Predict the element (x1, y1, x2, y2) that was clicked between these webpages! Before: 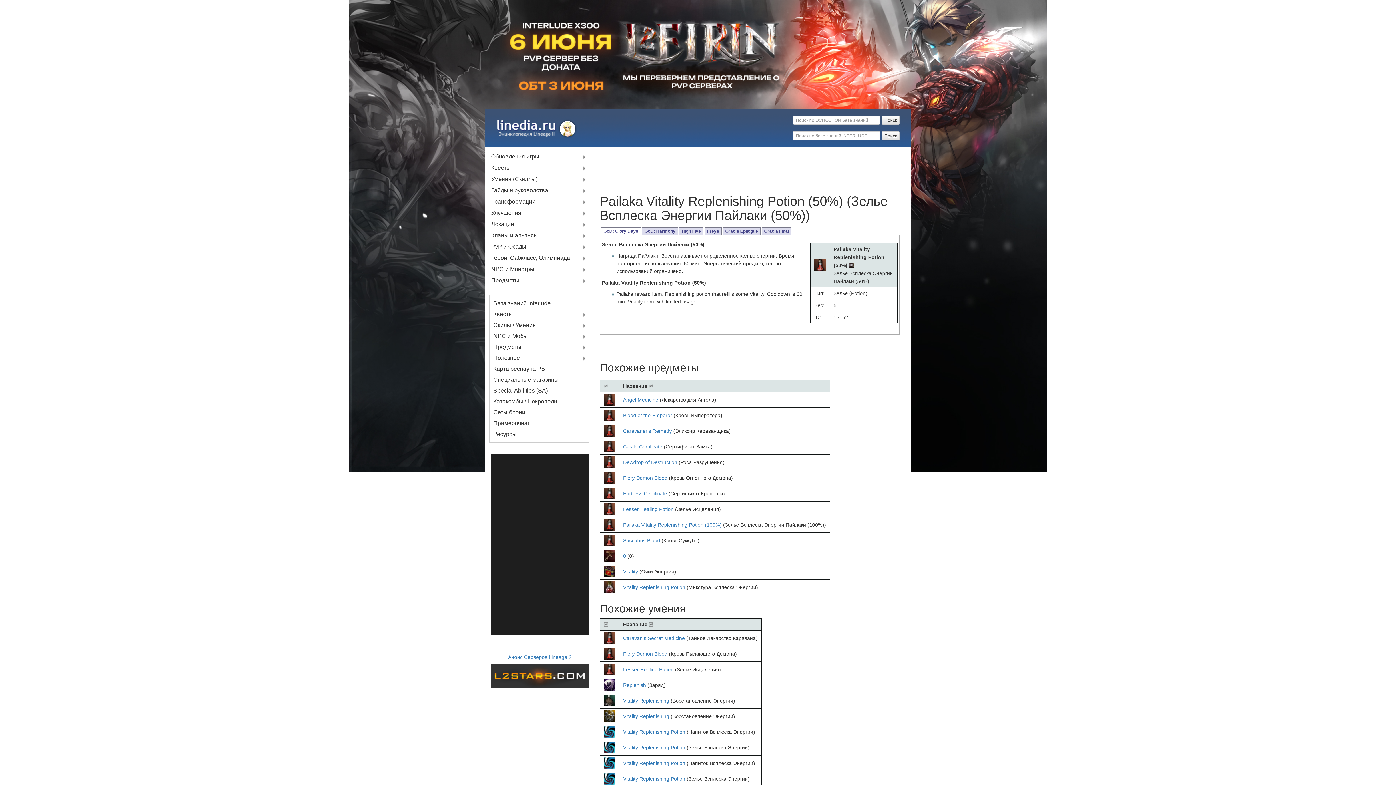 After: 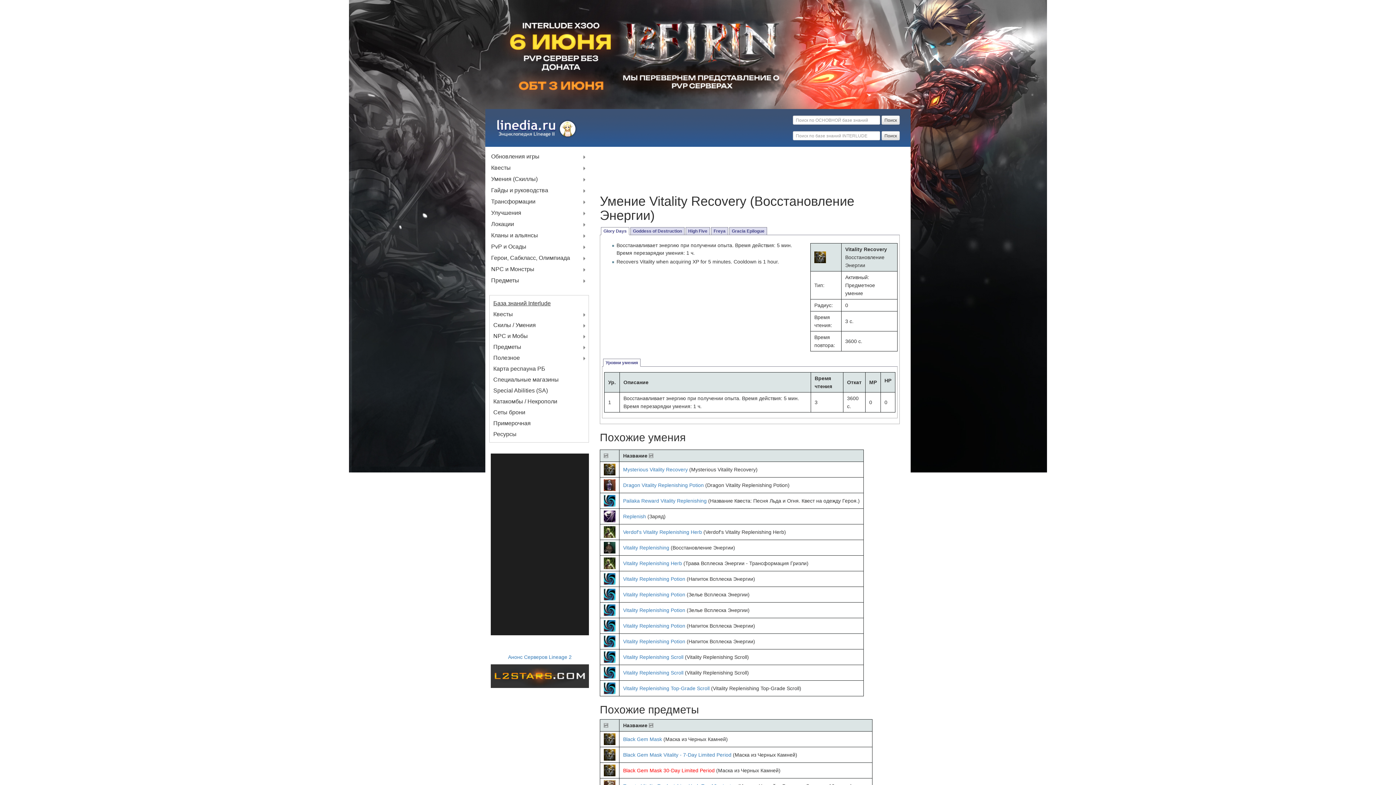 Action: bbox: (623, 713, 669, 719) label: Vitality Replenishing